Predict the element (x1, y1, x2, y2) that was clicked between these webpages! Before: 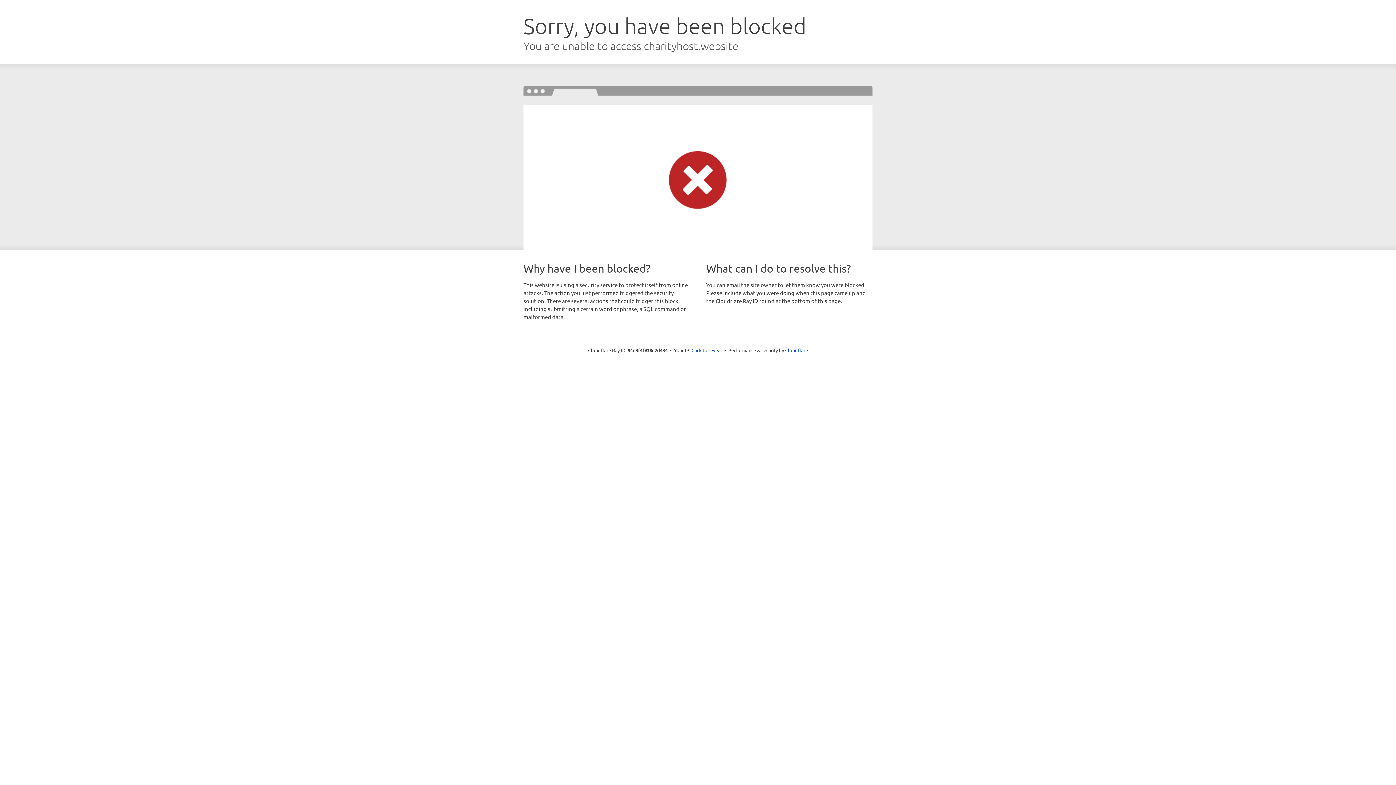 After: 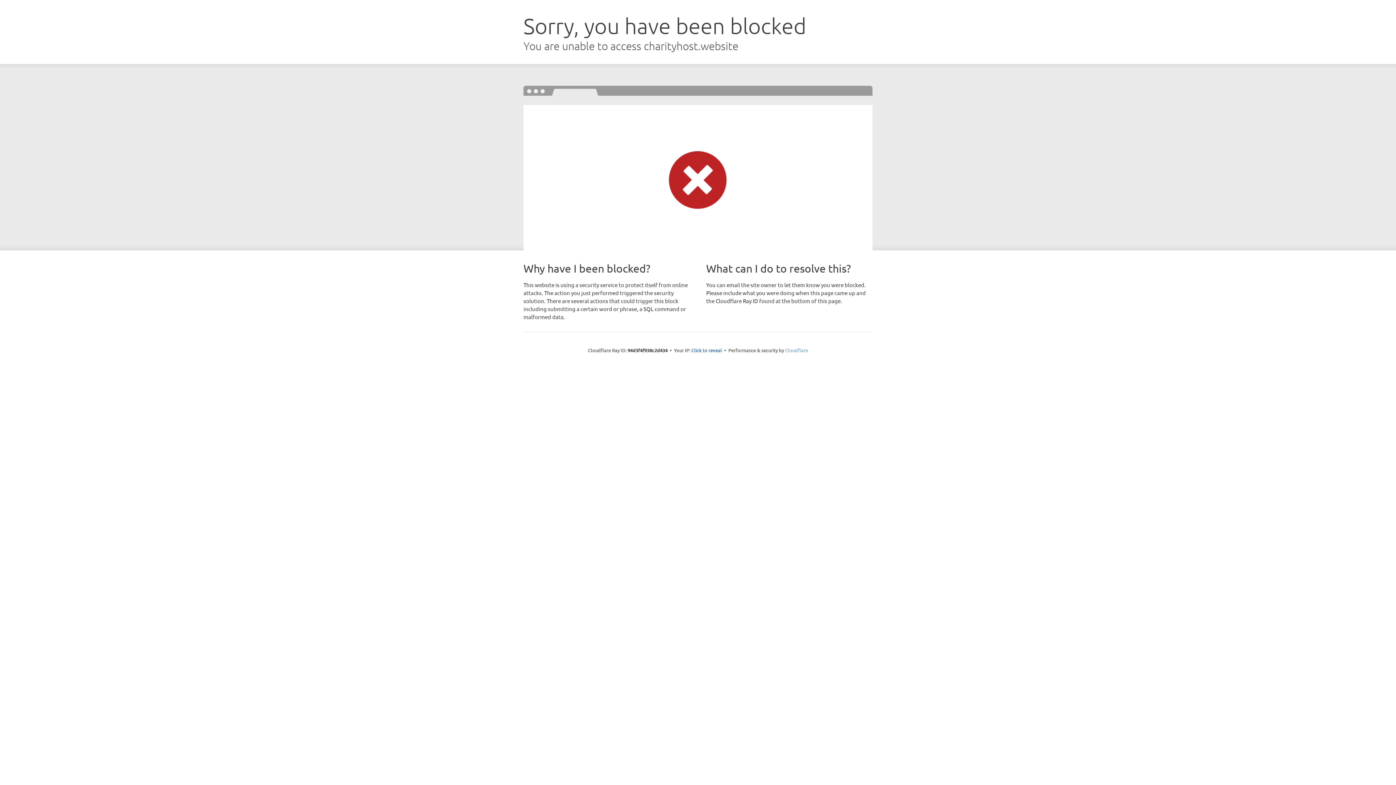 Action: label: Cloudflare bbox: (785, 347, 808, 353)